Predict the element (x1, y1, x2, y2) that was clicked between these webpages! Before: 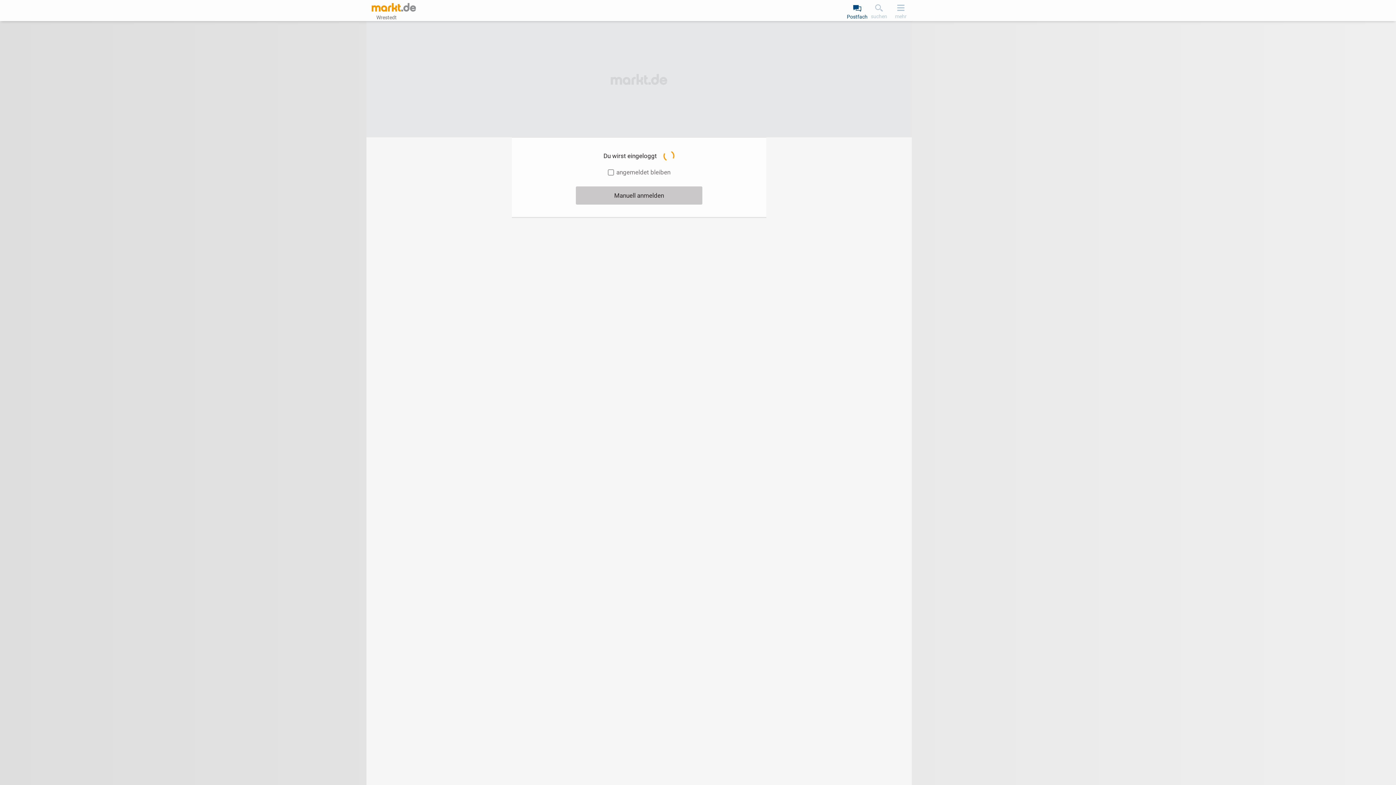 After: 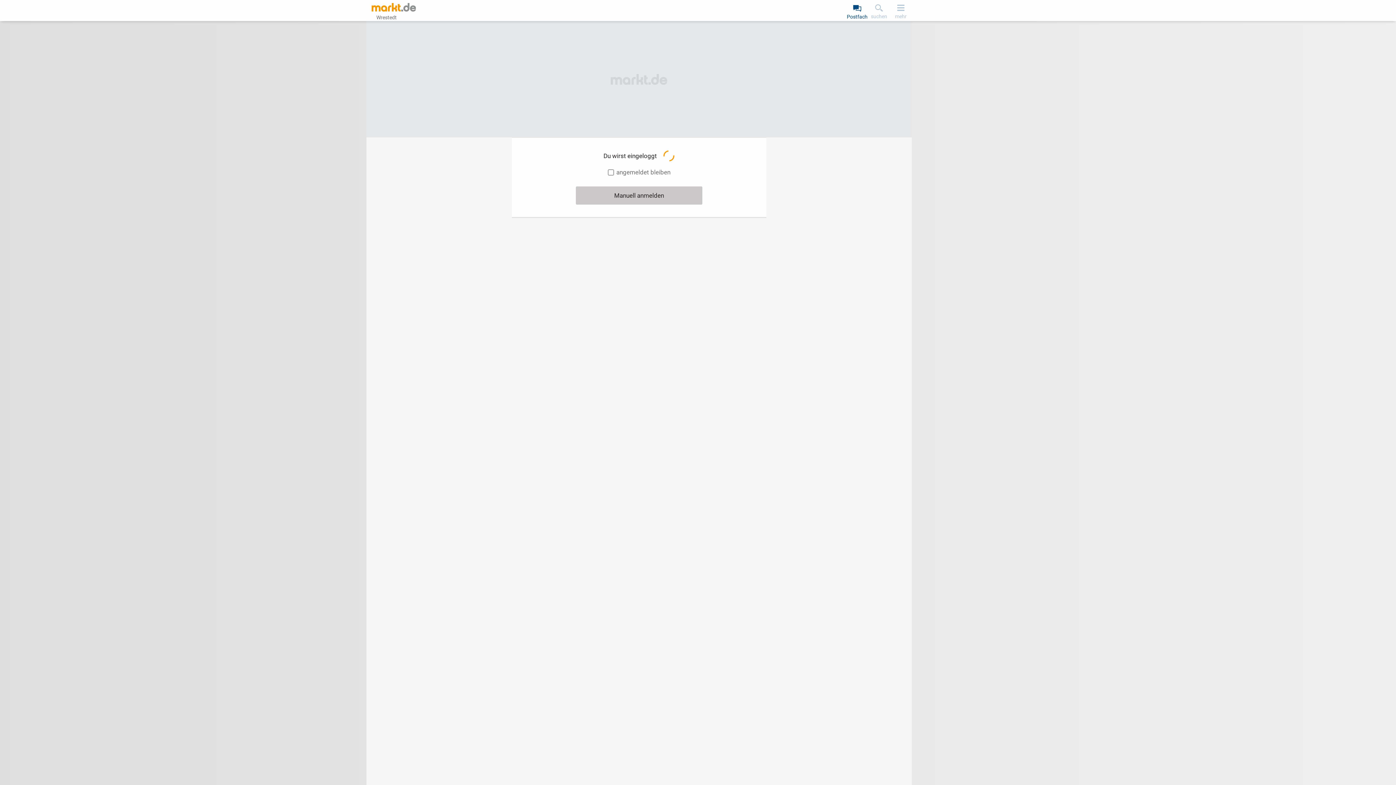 Action: bbox: (890, 0, 912, 20) label: mehr